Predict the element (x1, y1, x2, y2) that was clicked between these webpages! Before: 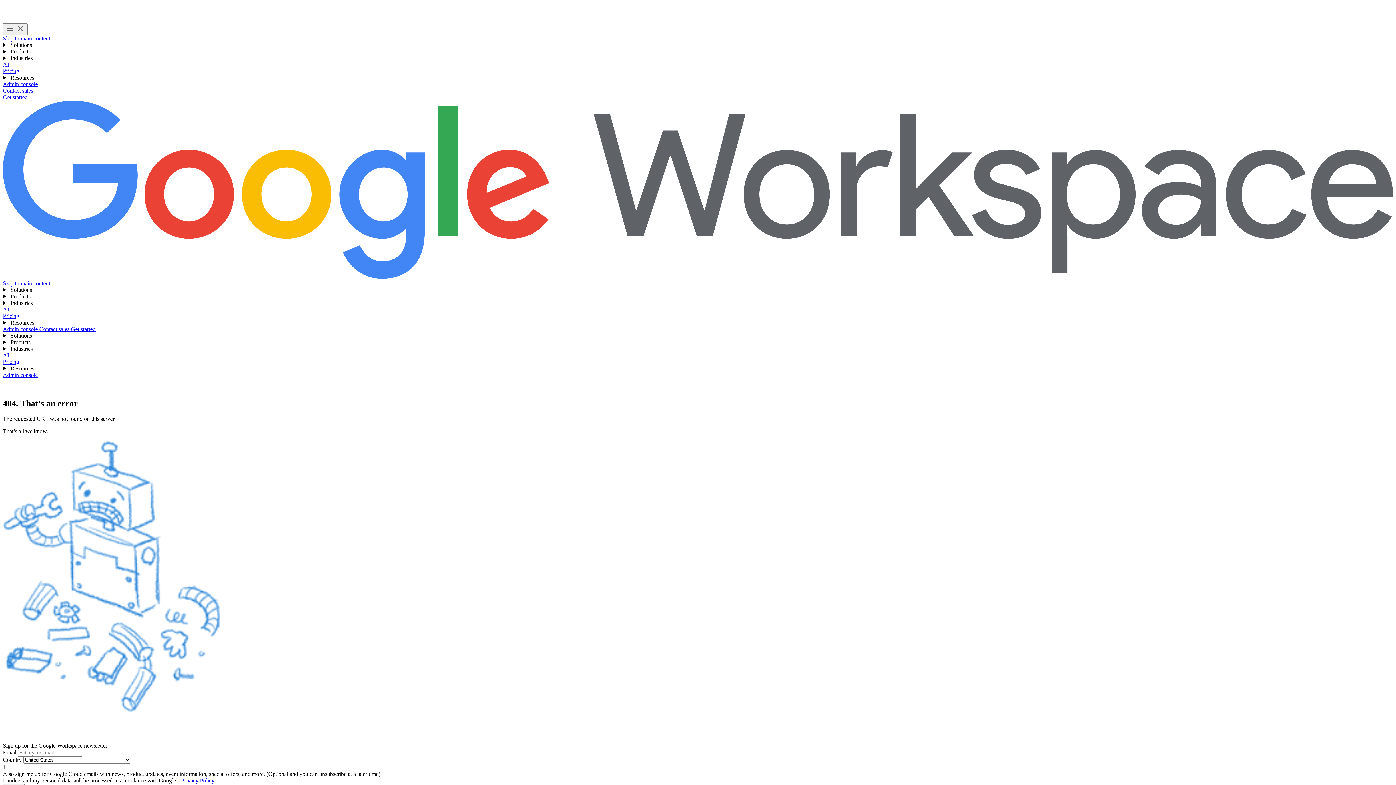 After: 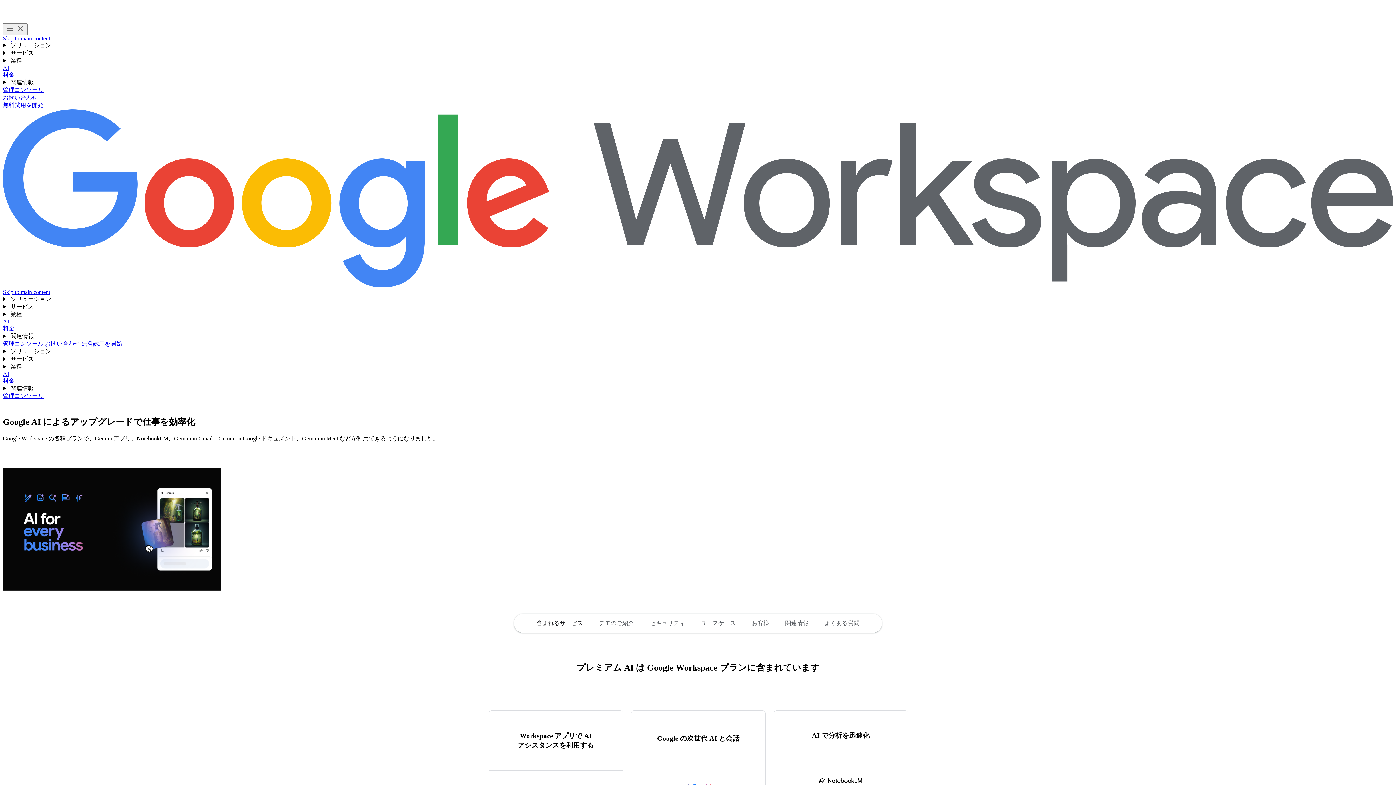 Action: bbox: (2, 61, 9, 67) label: AI